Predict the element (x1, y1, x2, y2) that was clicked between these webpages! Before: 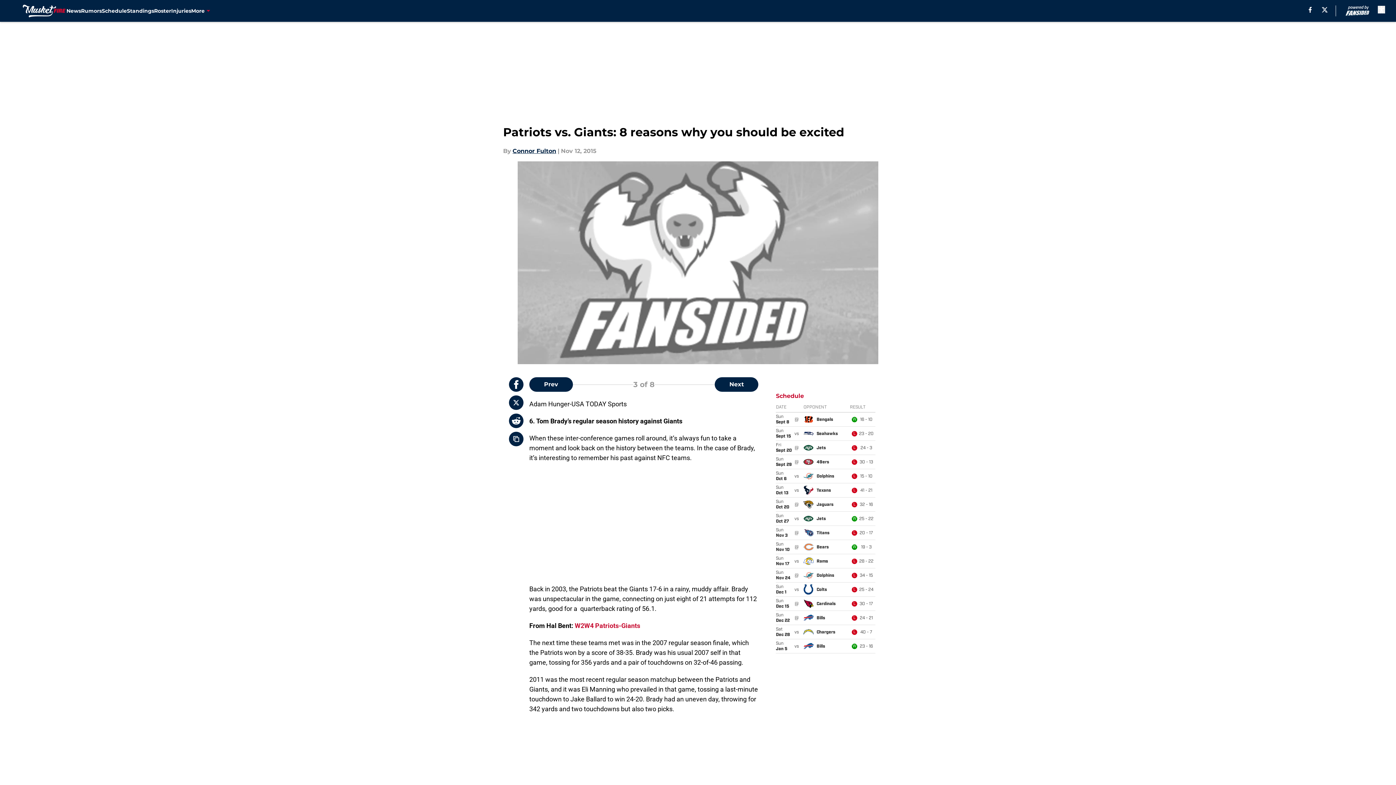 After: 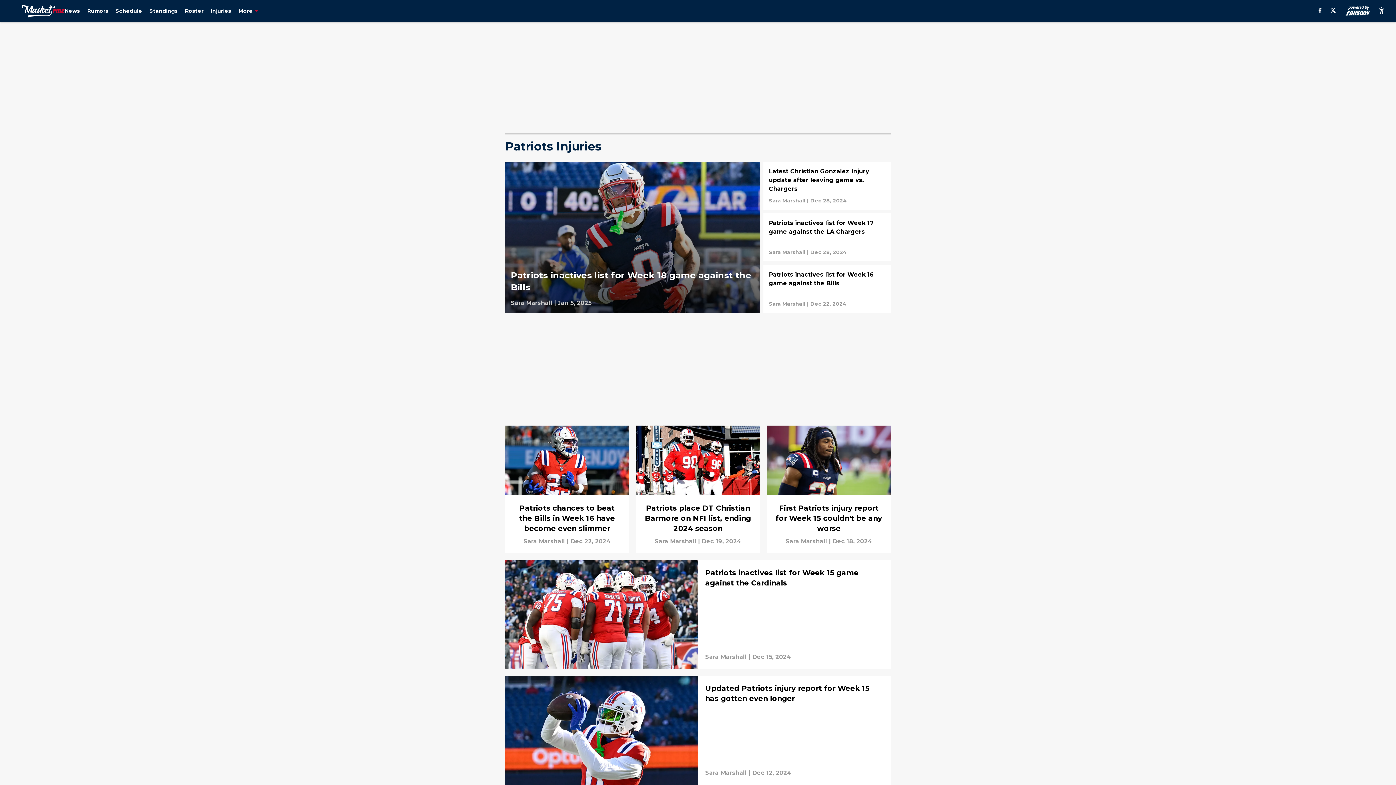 Action: bbox: (171, 0, 191, 21) label: Injuries